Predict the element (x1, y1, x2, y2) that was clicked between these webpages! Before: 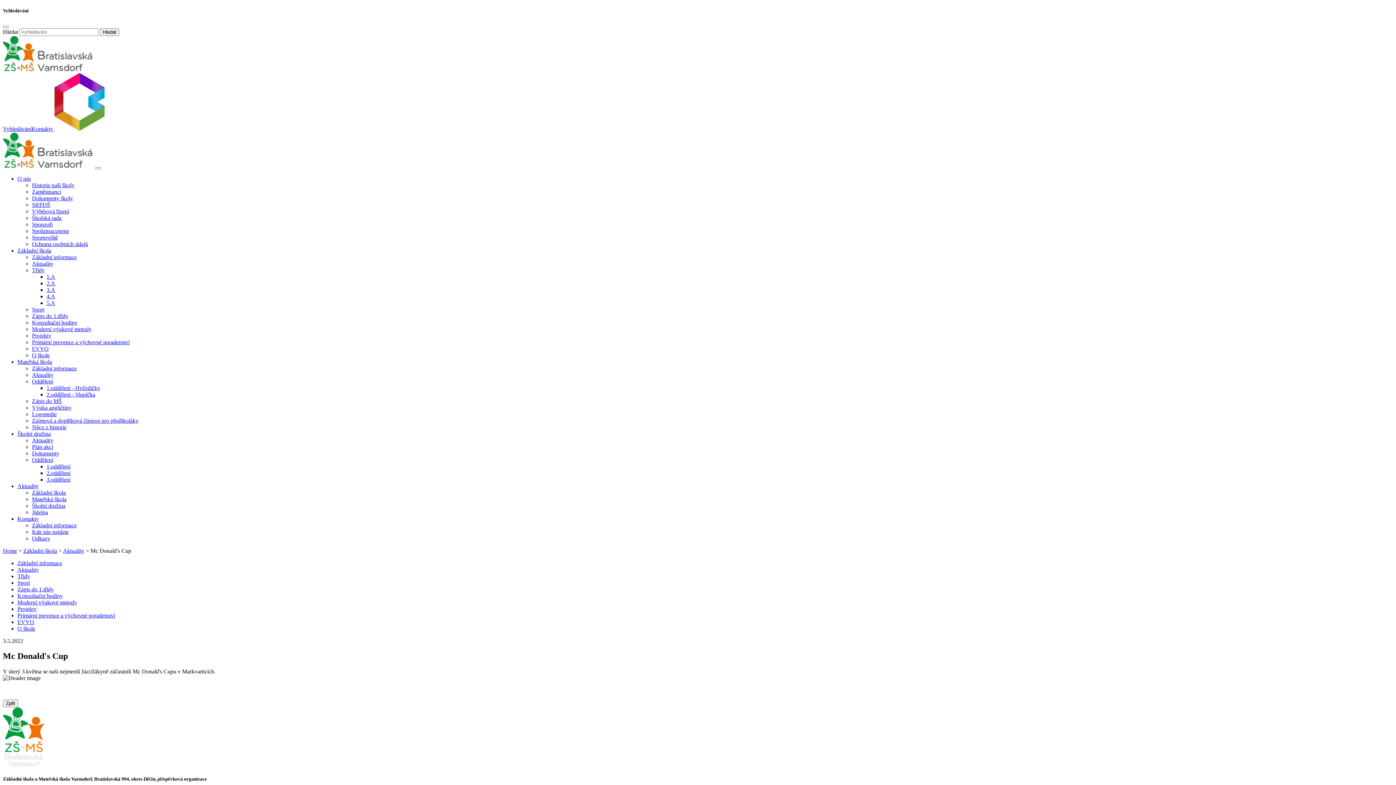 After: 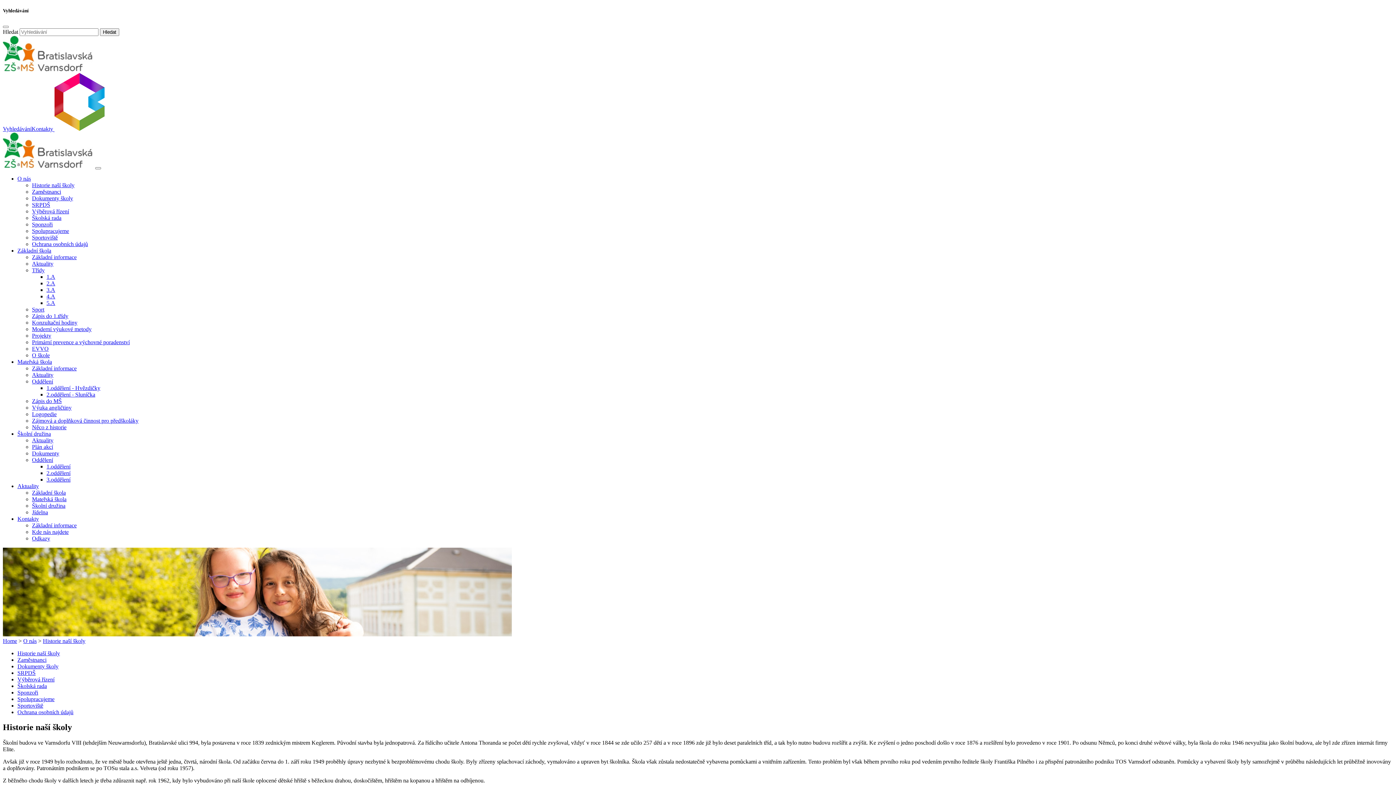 Action: label: Historie naší školy bbox: (32, 182, 74, 188)